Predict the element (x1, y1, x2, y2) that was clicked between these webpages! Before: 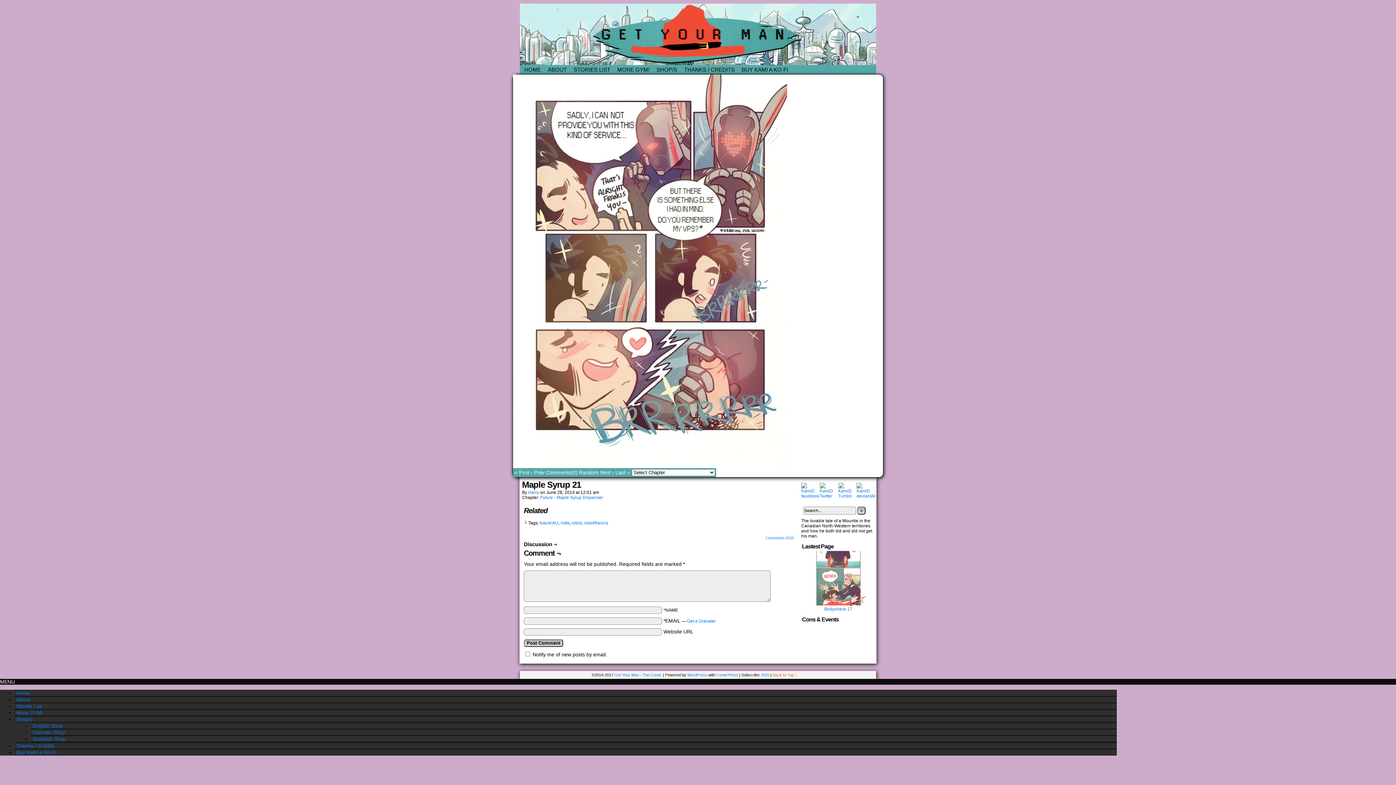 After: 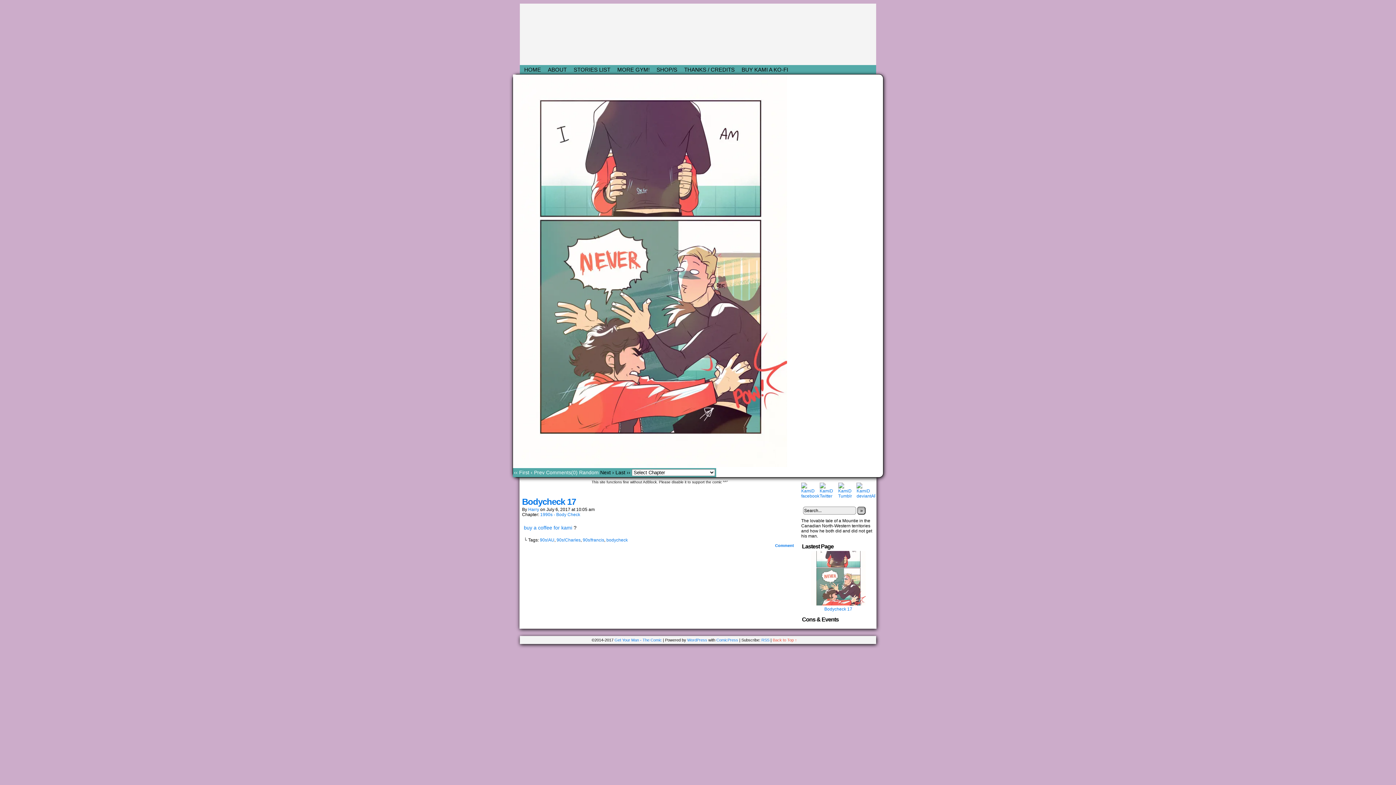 Action: bbox: (16, 690, 30, 696) label: Home